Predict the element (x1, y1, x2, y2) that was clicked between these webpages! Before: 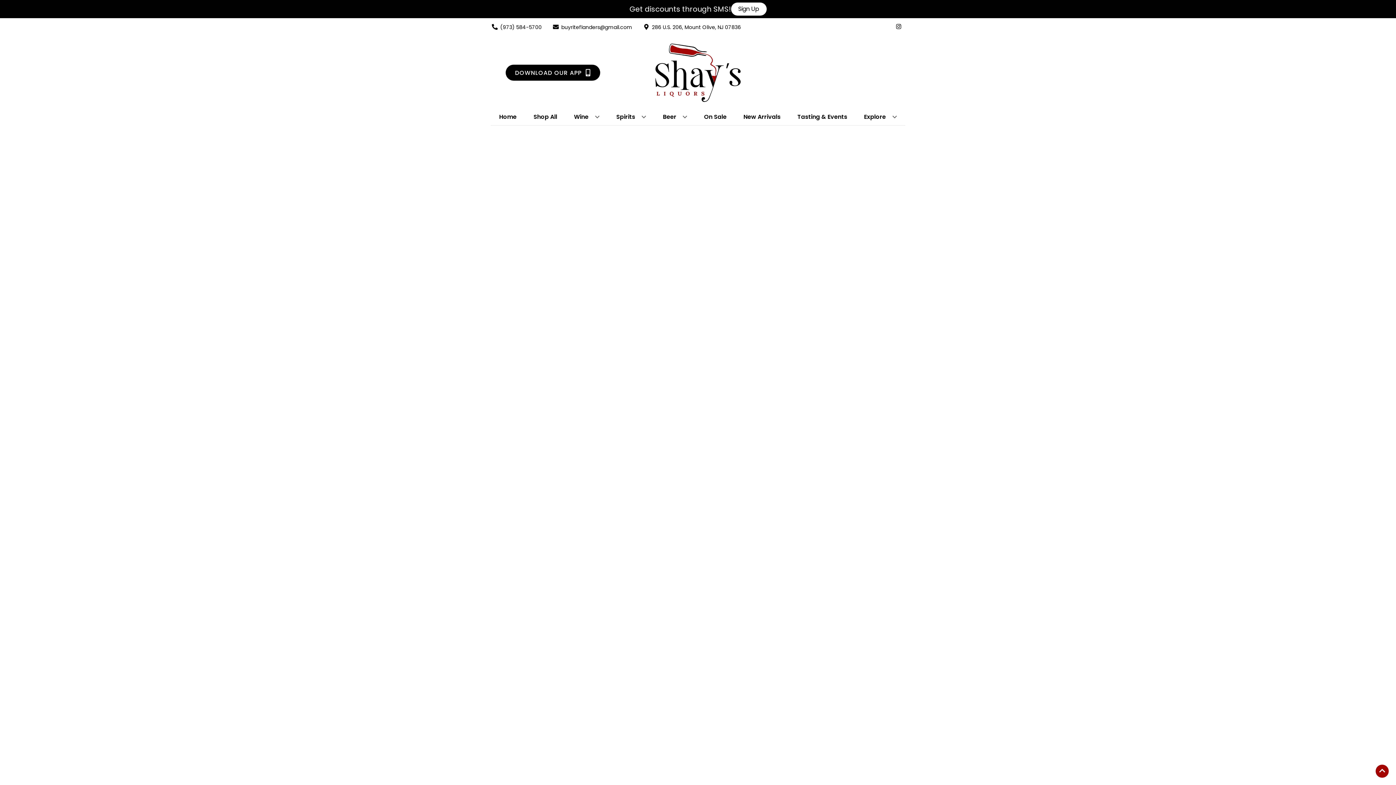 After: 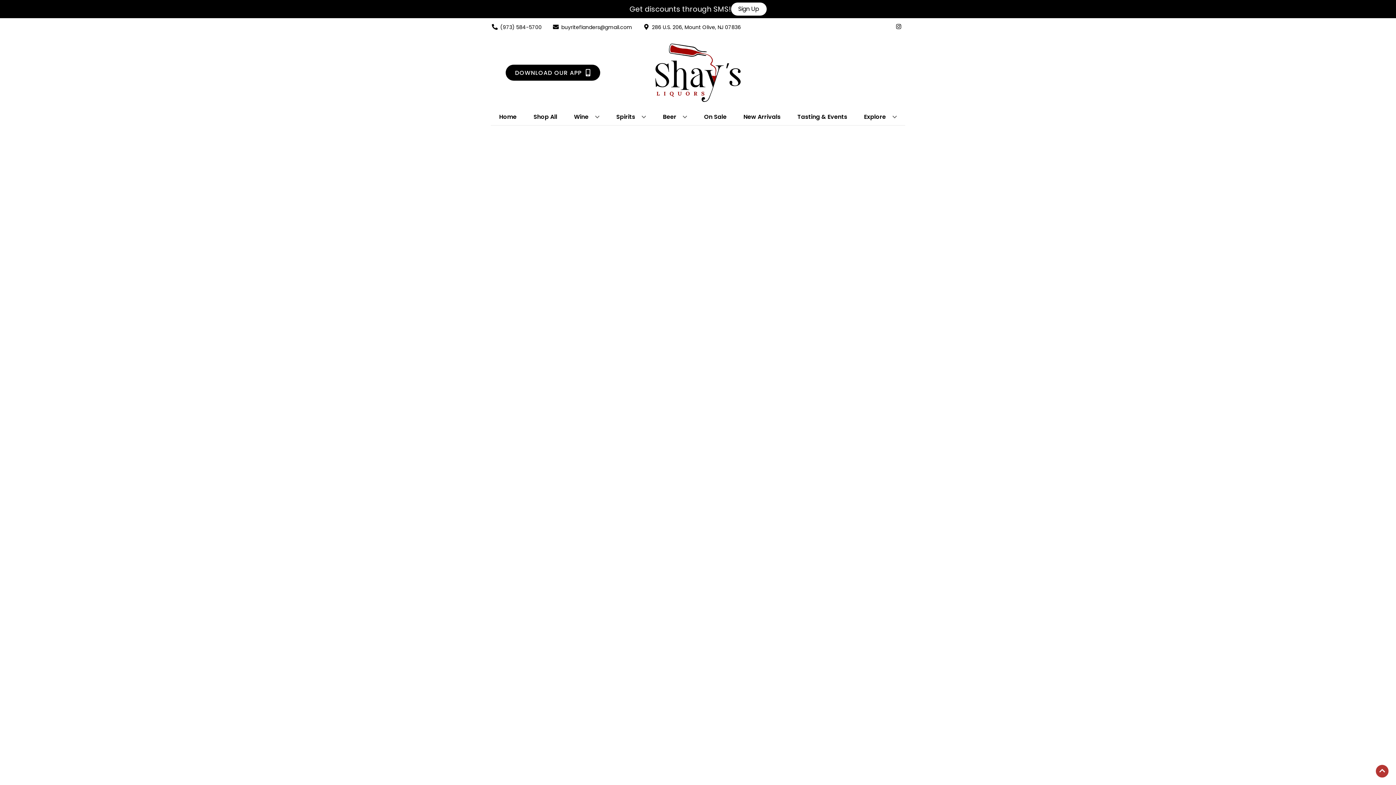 Action: bbox: (1376, 765, 1389, 778) label: Go to top